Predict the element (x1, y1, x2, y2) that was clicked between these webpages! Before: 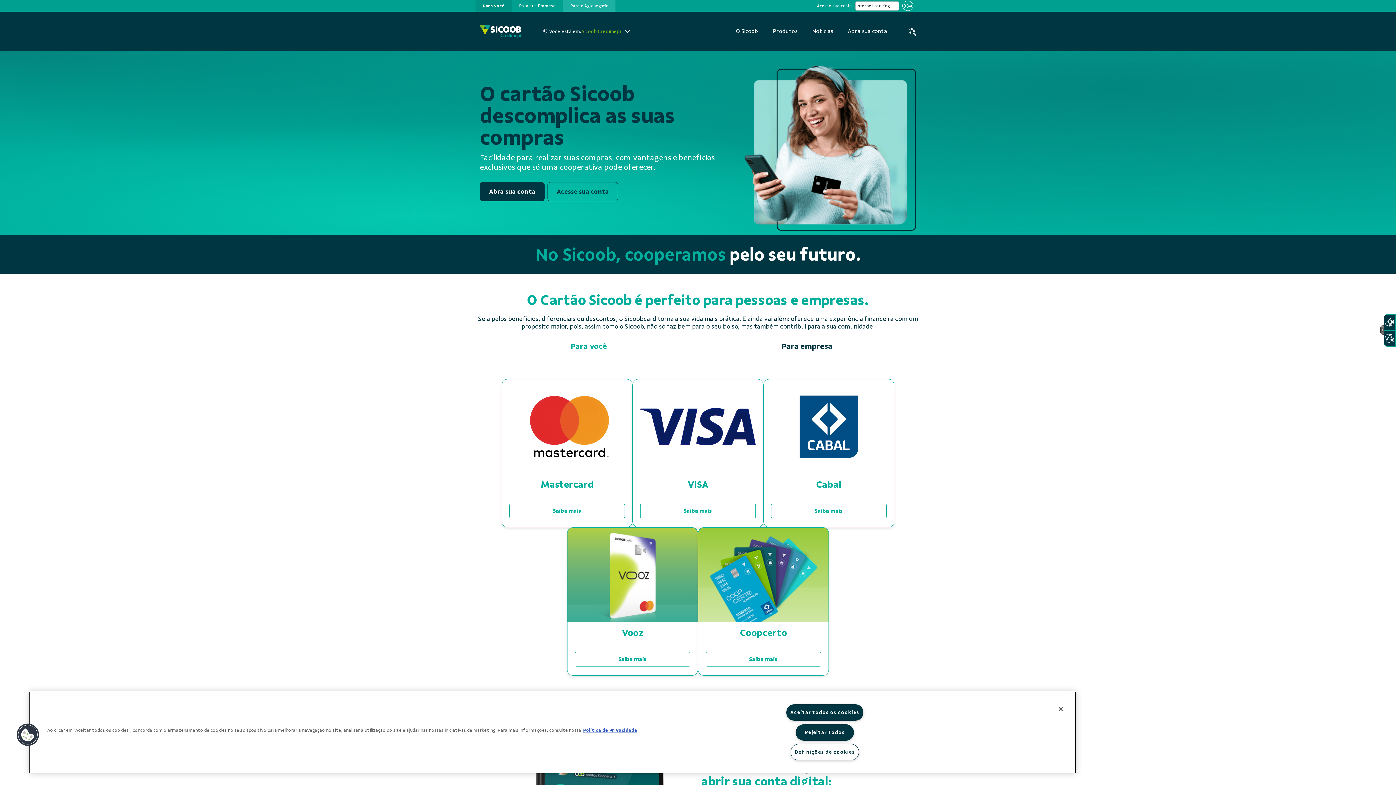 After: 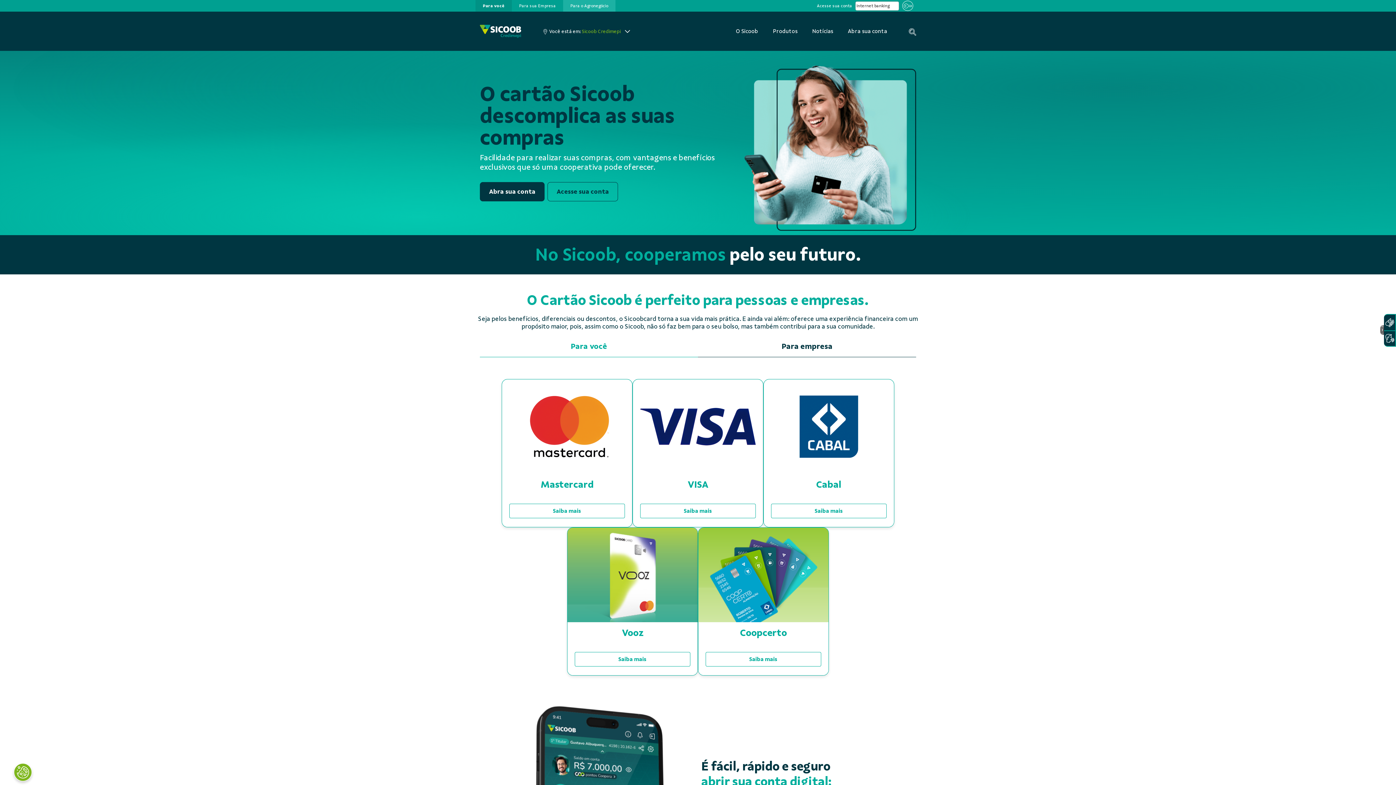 Action: bbox: (1053, 701, 1069, 717) label: Fechar